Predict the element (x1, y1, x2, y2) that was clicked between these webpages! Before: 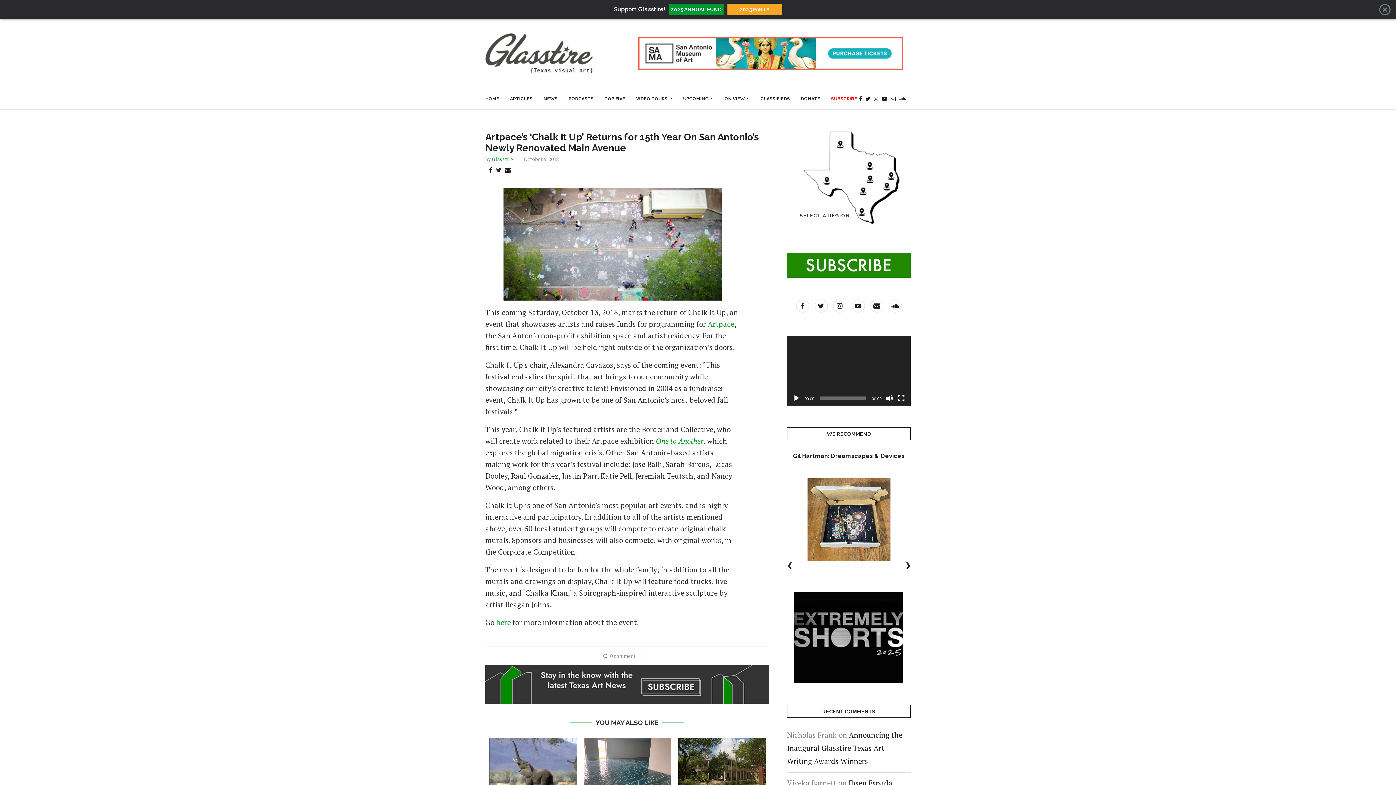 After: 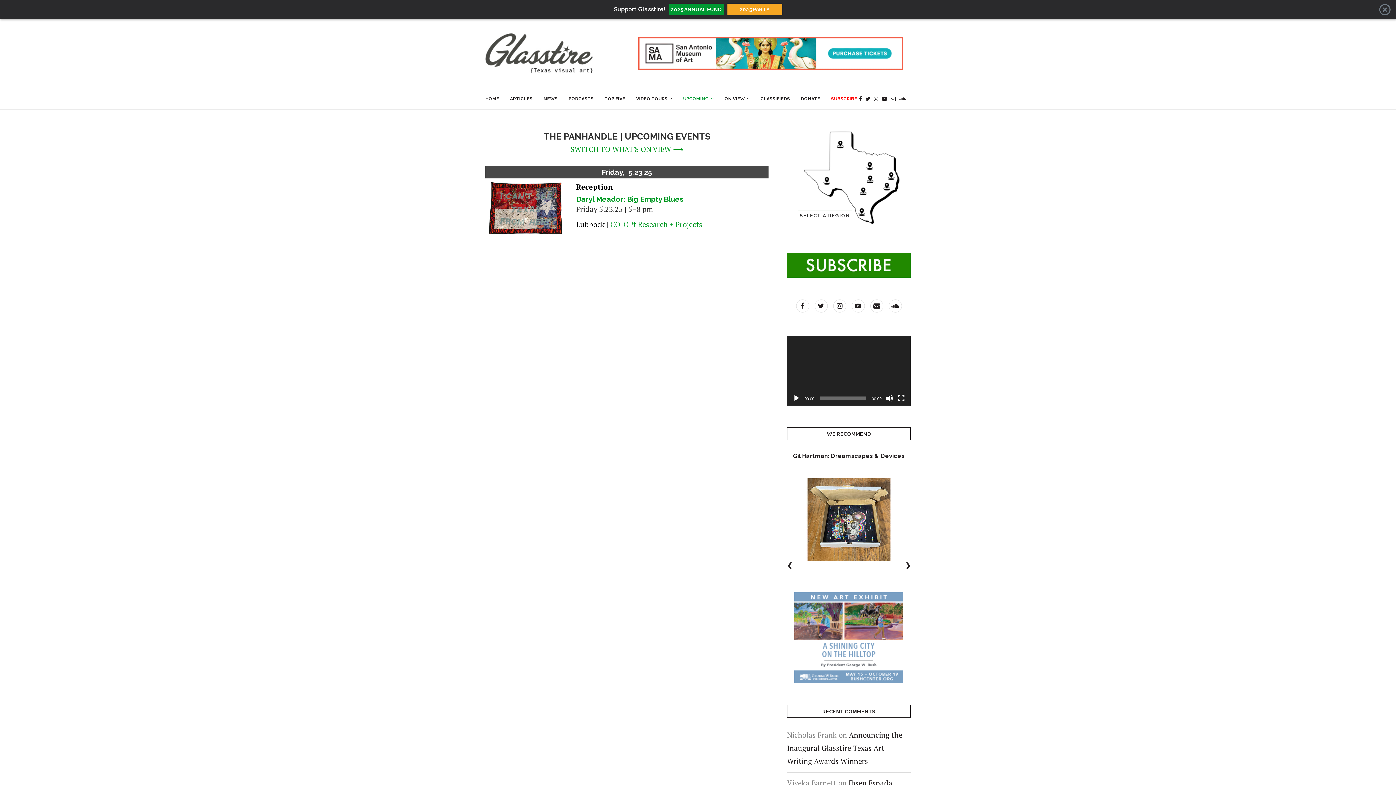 Action: bbox: (836, 140, 848, 151) label: THE PANHANDLE